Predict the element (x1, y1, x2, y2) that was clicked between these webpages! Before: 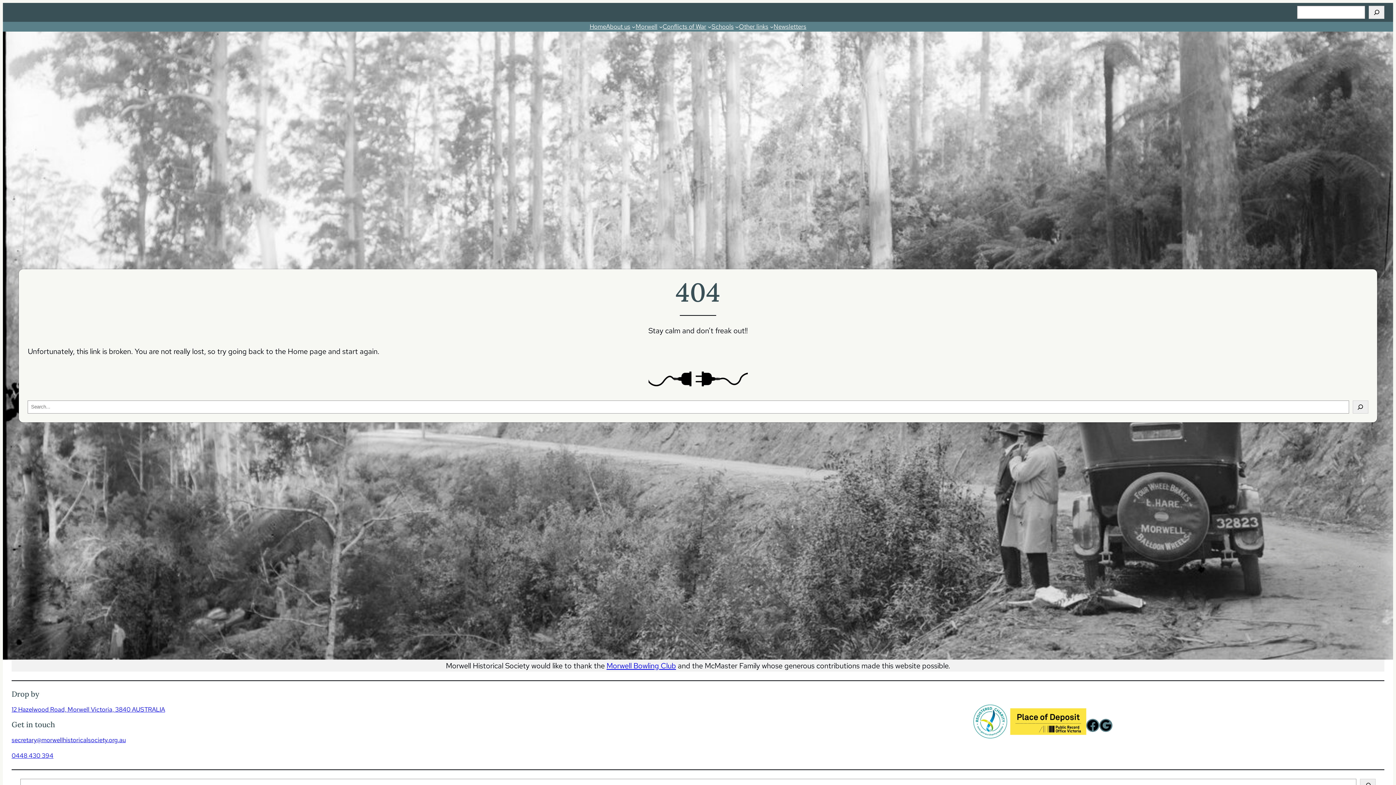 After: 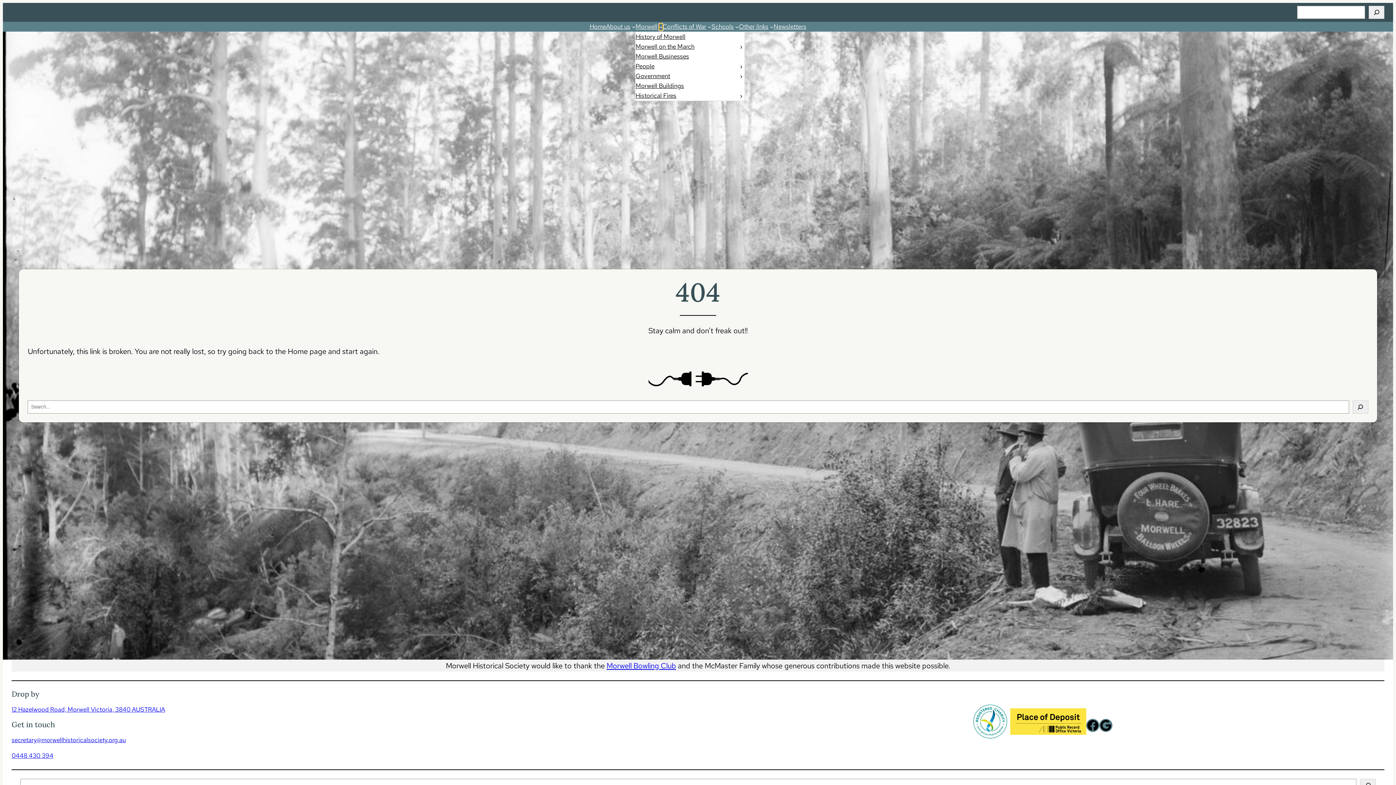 Action: label: Morwell submenu bbox: (659, 24, 662, 28)